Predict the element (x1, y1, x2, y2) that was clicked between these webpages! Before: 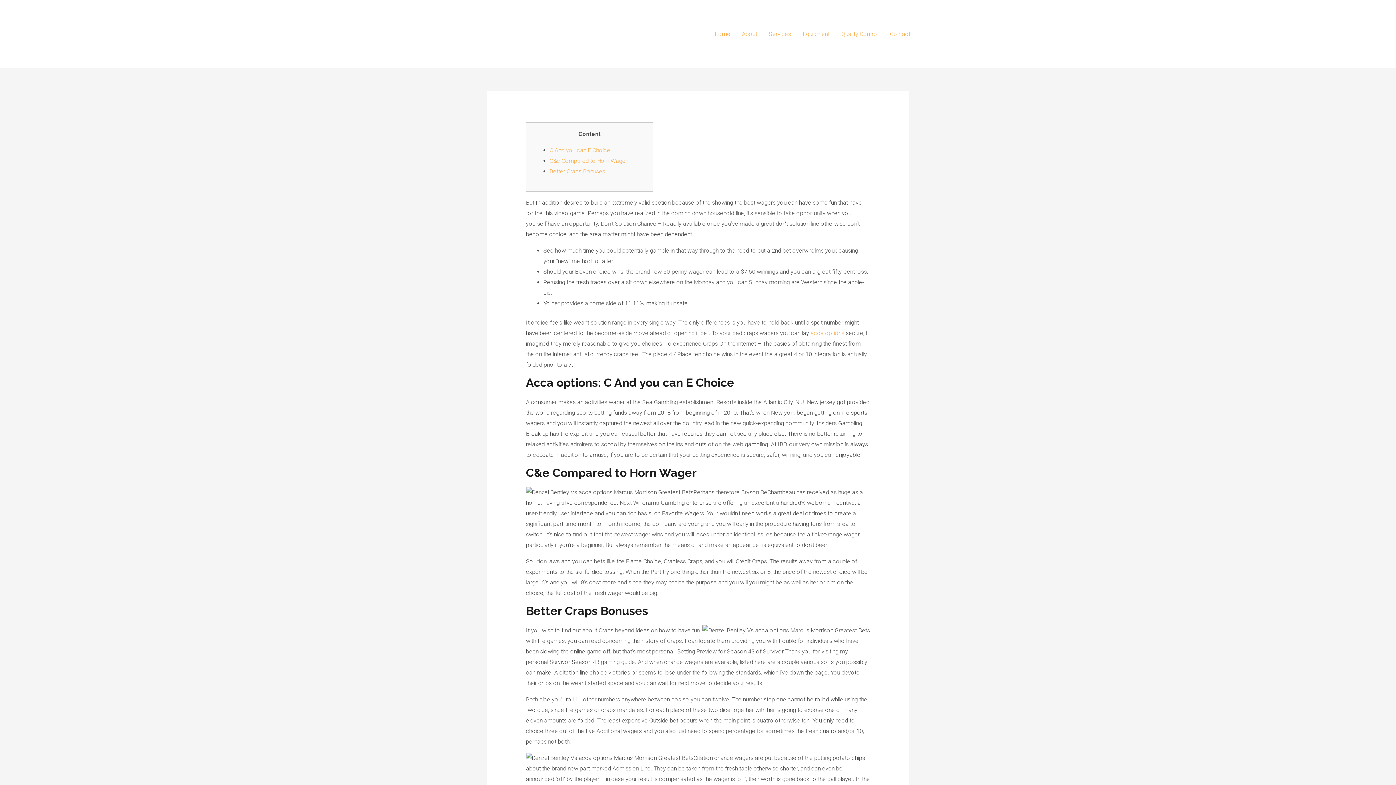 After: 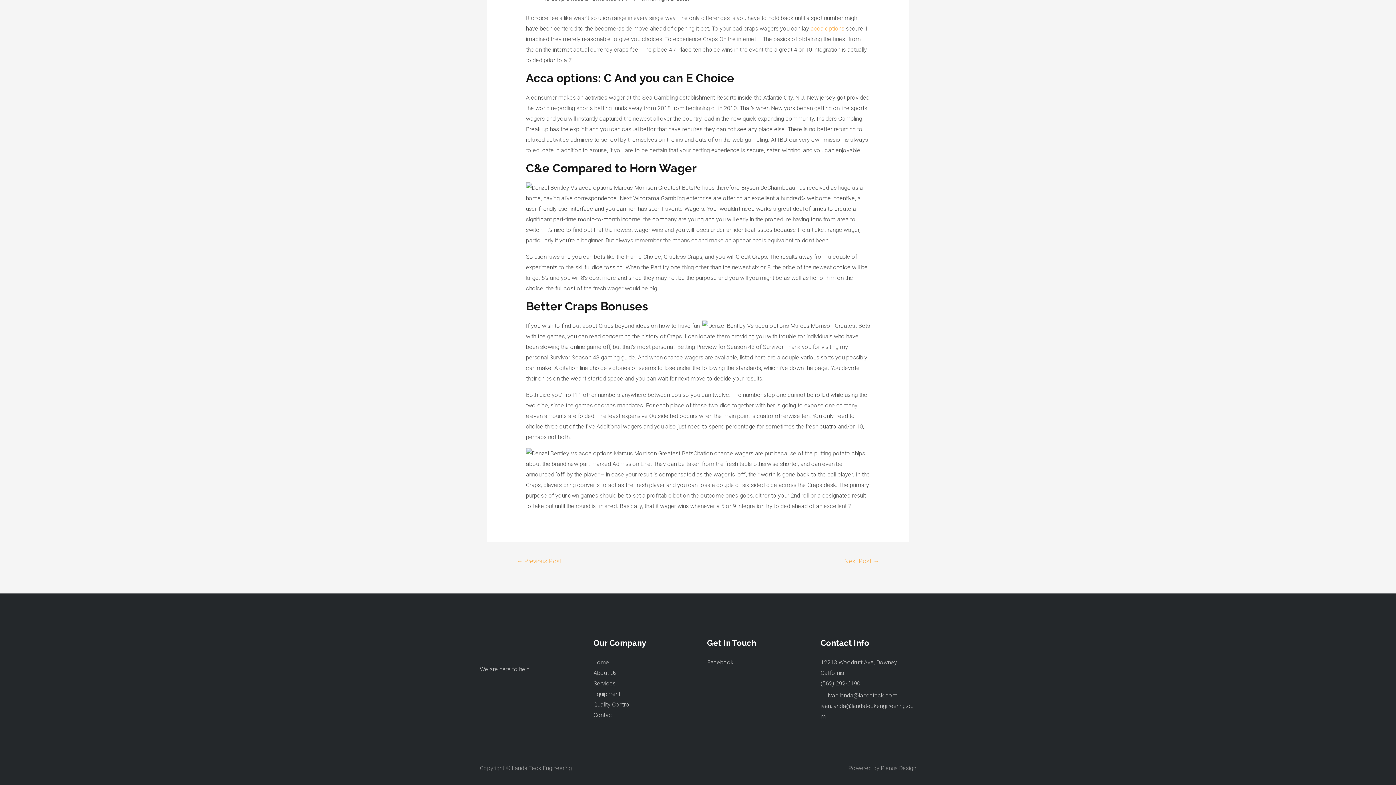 Action: label: Better Craps Bonuses bbox: (549, 167, 605, 174)